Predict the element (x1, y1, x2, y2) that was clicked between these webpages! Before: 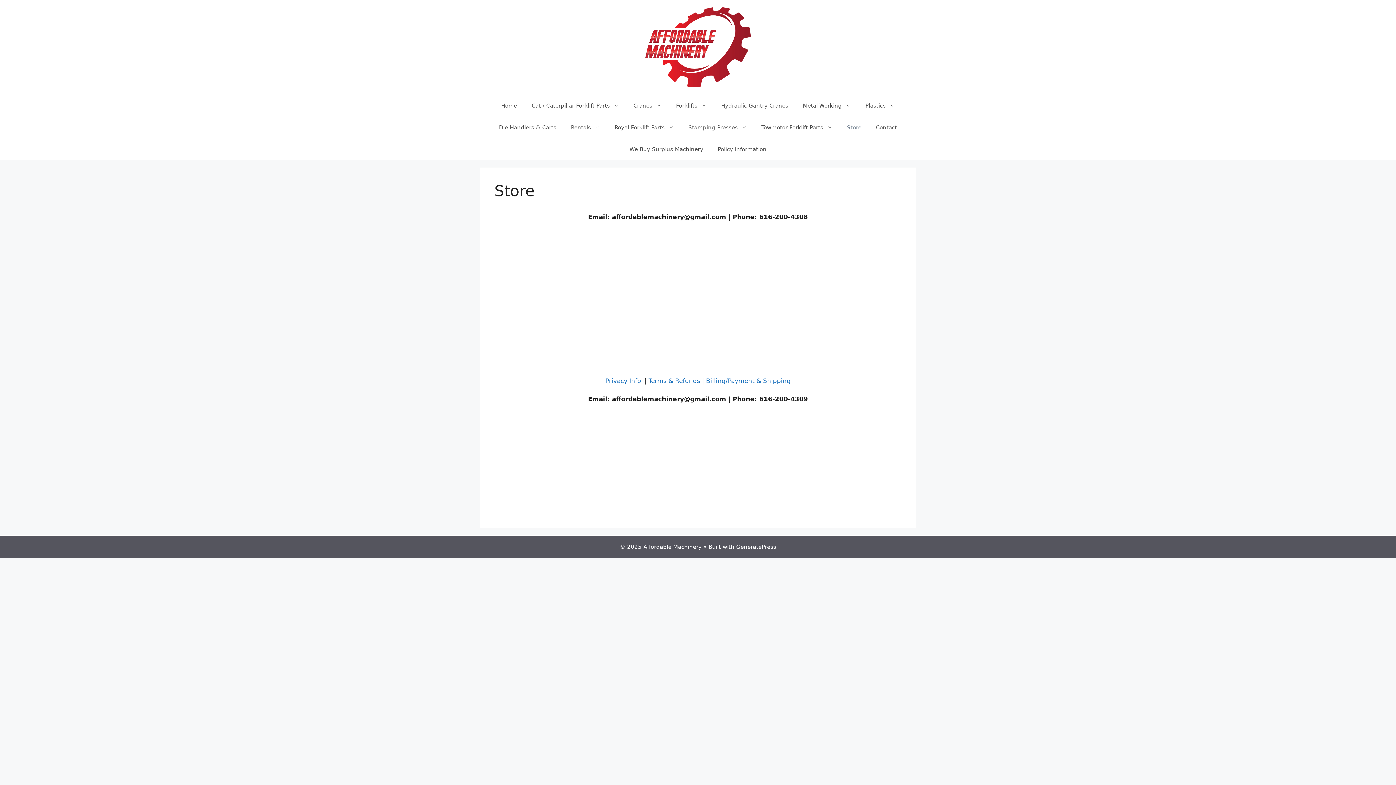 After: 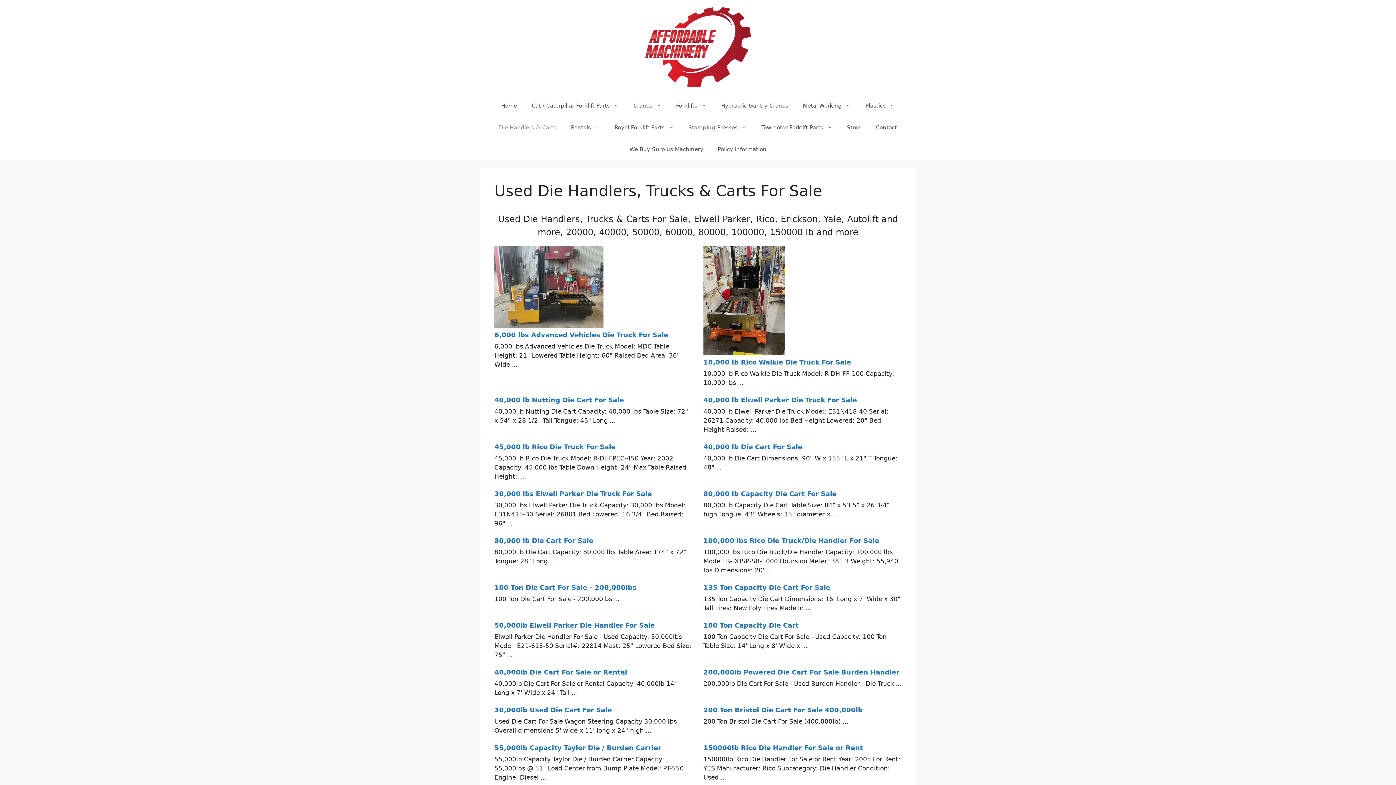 Action: bbox: (491, 116, 563, 138) label: Die Handlers & Carts